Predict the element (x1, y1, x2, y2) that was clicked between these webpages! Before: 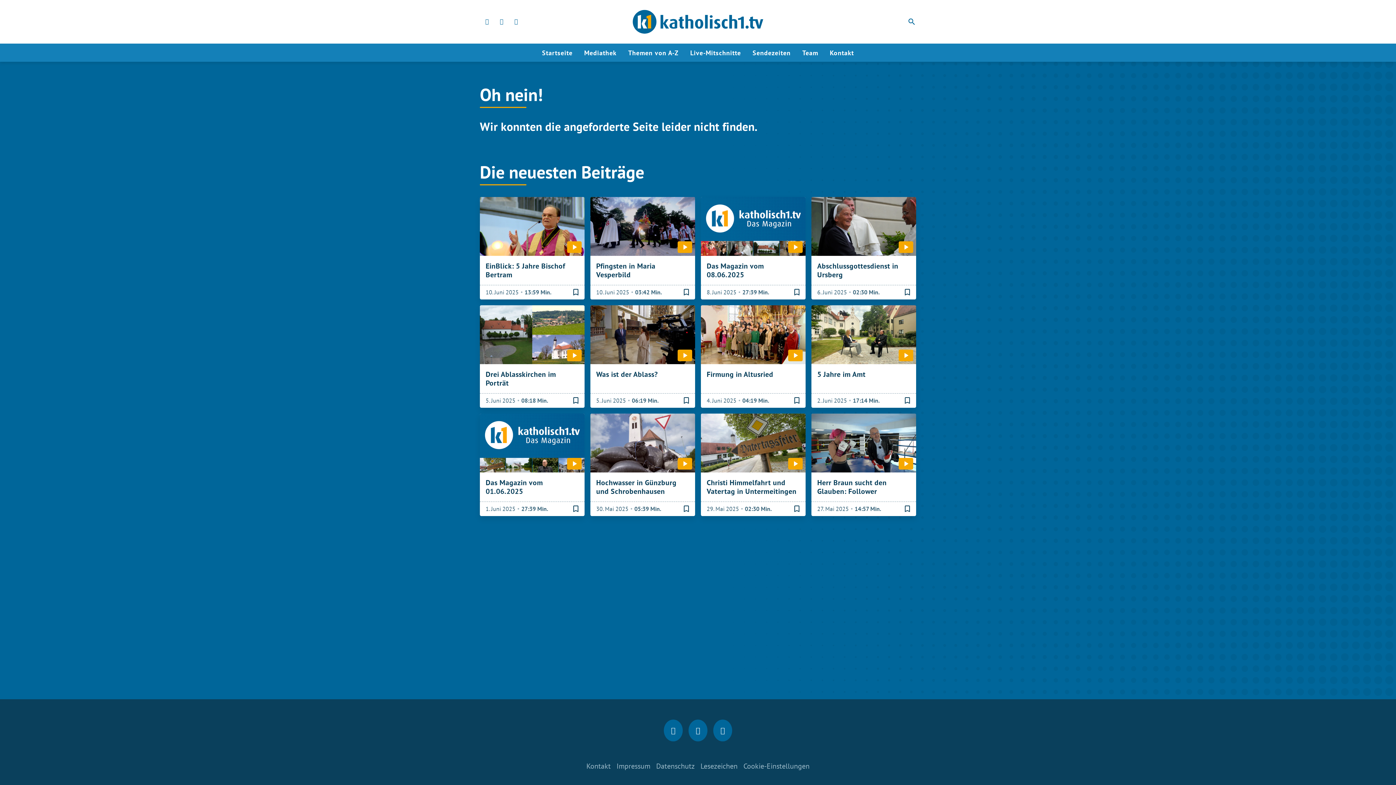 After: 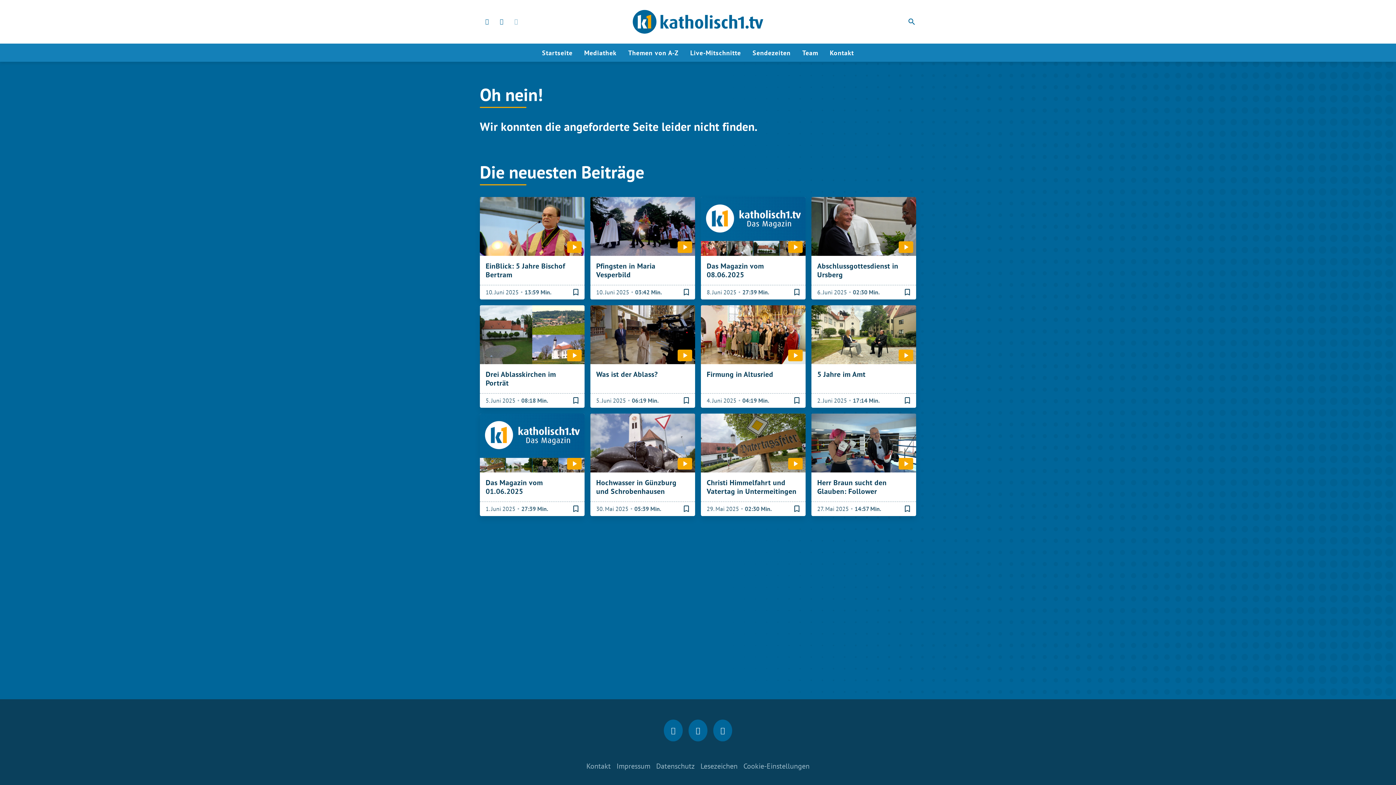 Action: bbox: (509, 14, 523, 29)